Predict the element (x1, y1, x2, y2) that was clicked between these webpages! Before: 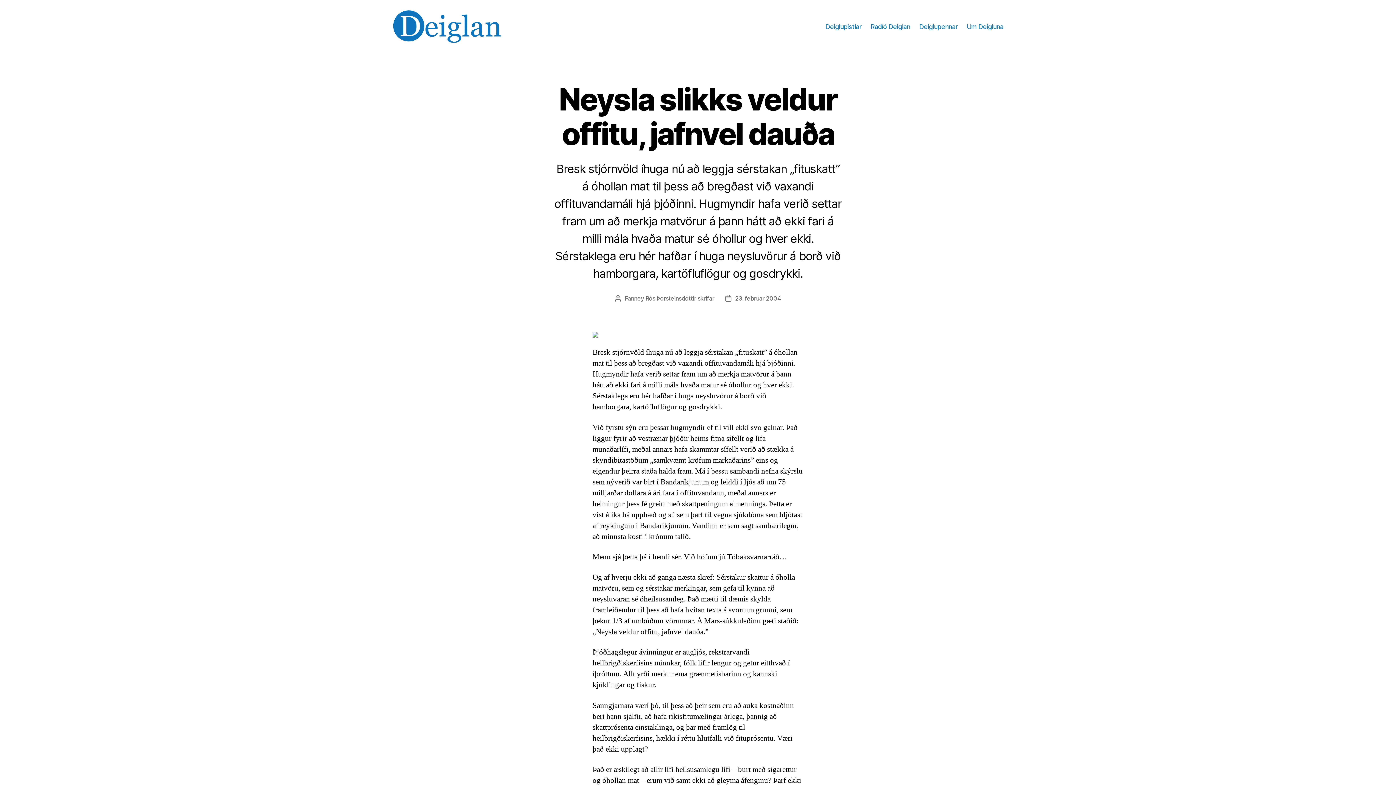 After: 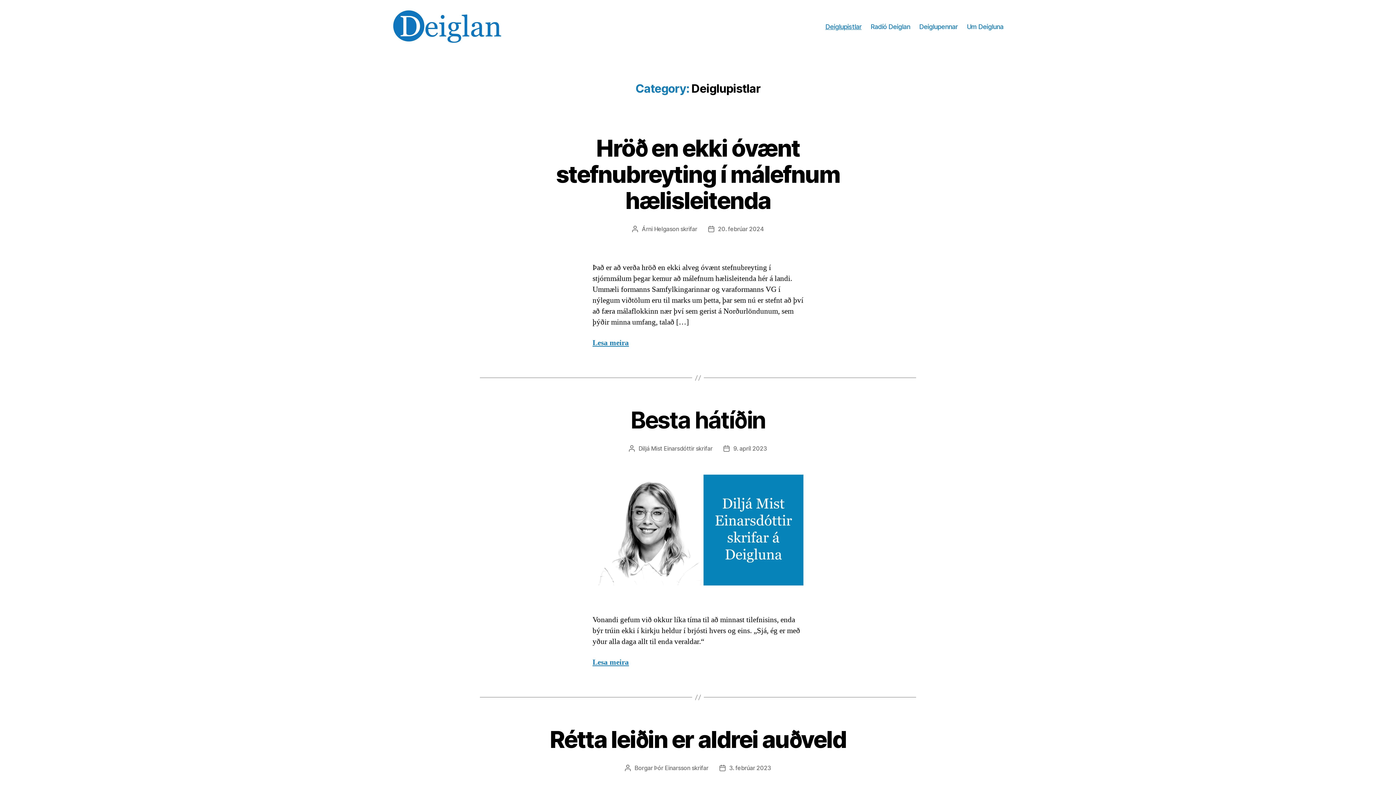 Action: label: Deiglupistlar bbox: (825, 22, 861, 30)